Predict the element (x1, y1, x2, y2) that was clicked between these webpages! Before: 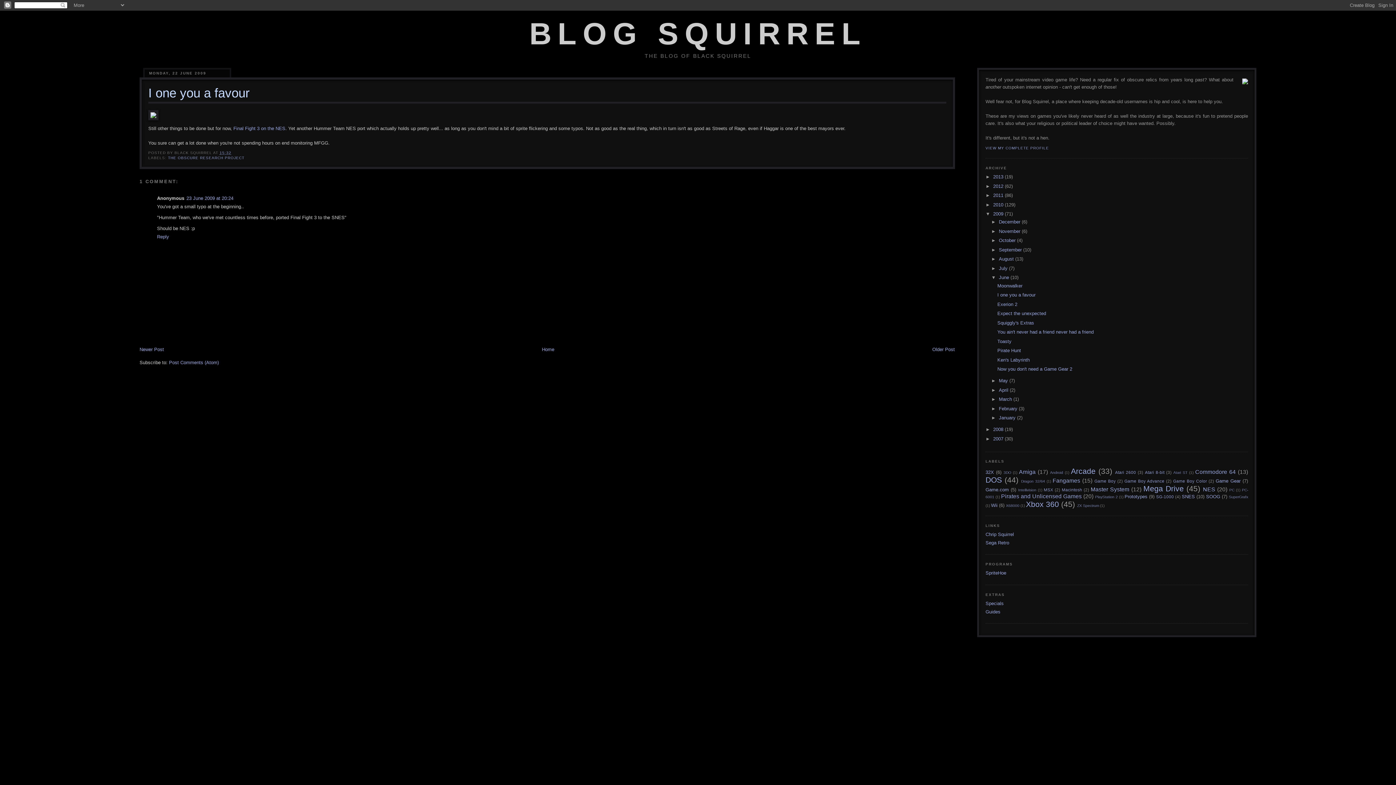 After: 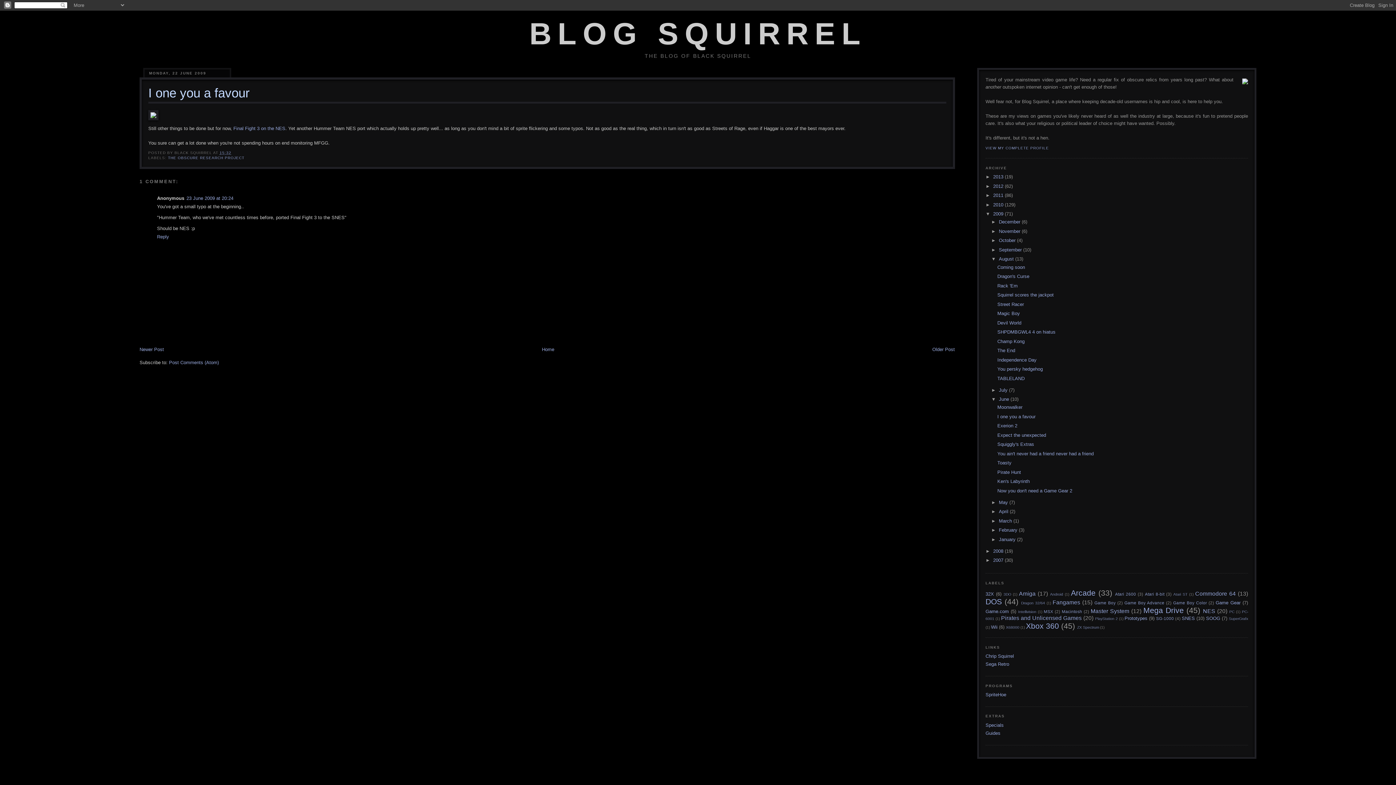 Action: bbox: (991, 256, 999, 261) label: ►  